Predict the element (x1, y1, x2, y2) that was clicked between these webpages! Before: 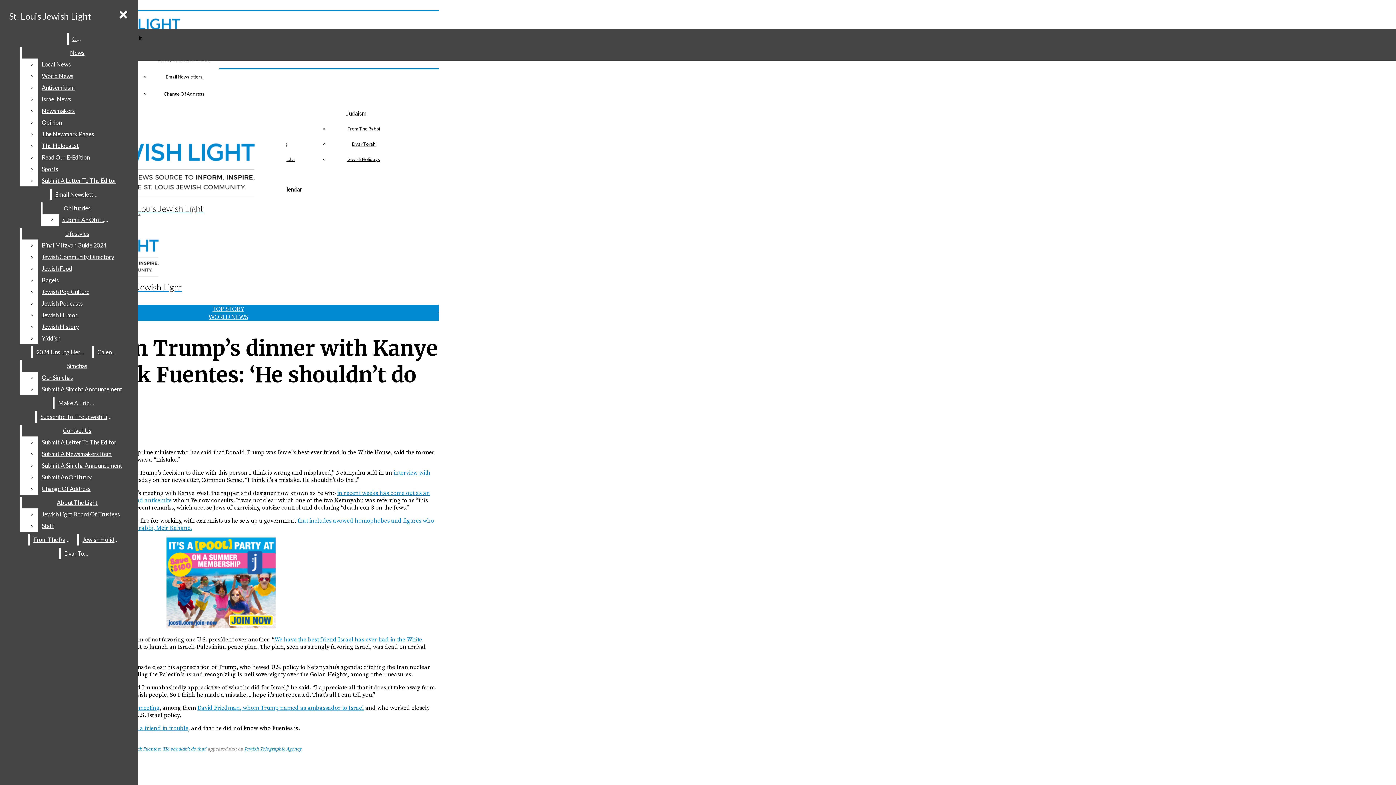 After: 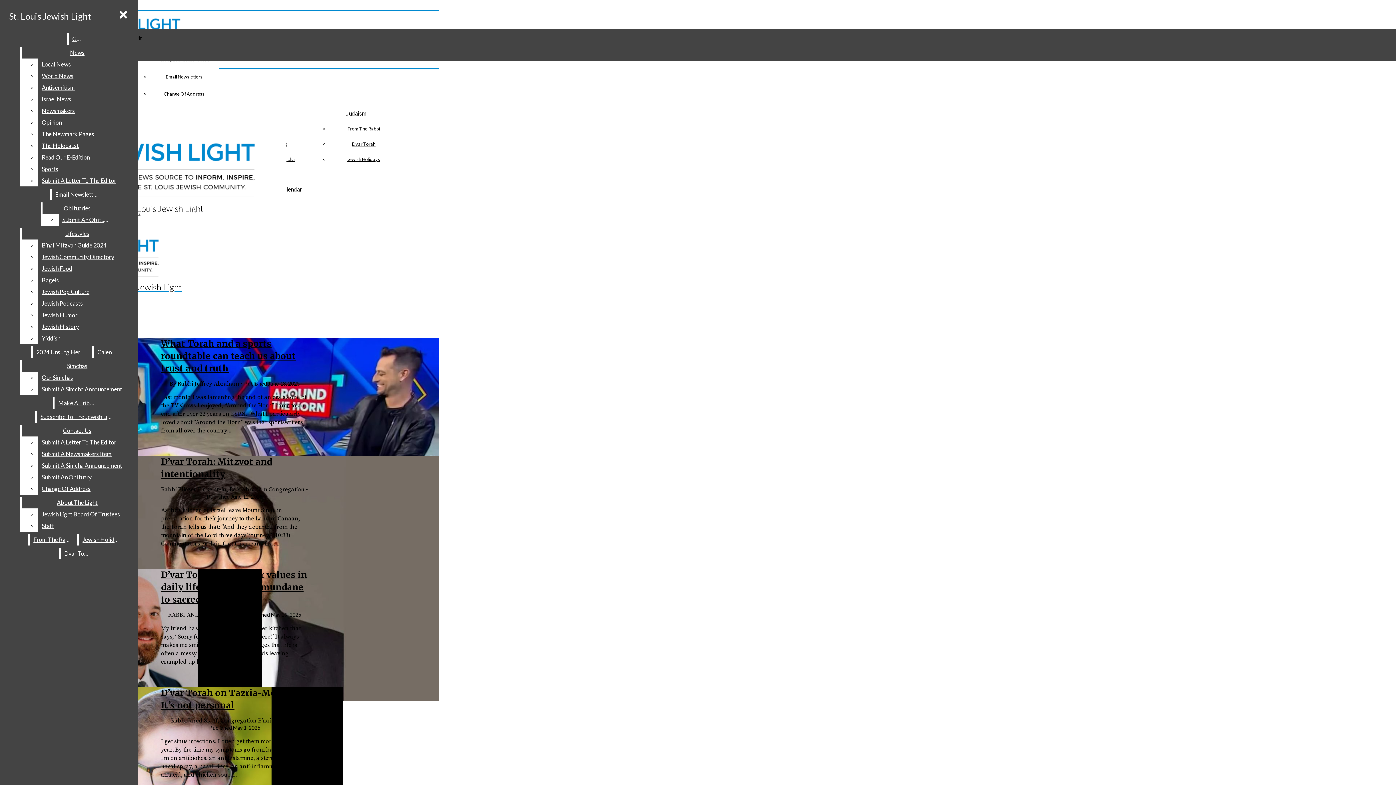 Action: label: Dvar Torah bbox: (60, 548, 94, 559)